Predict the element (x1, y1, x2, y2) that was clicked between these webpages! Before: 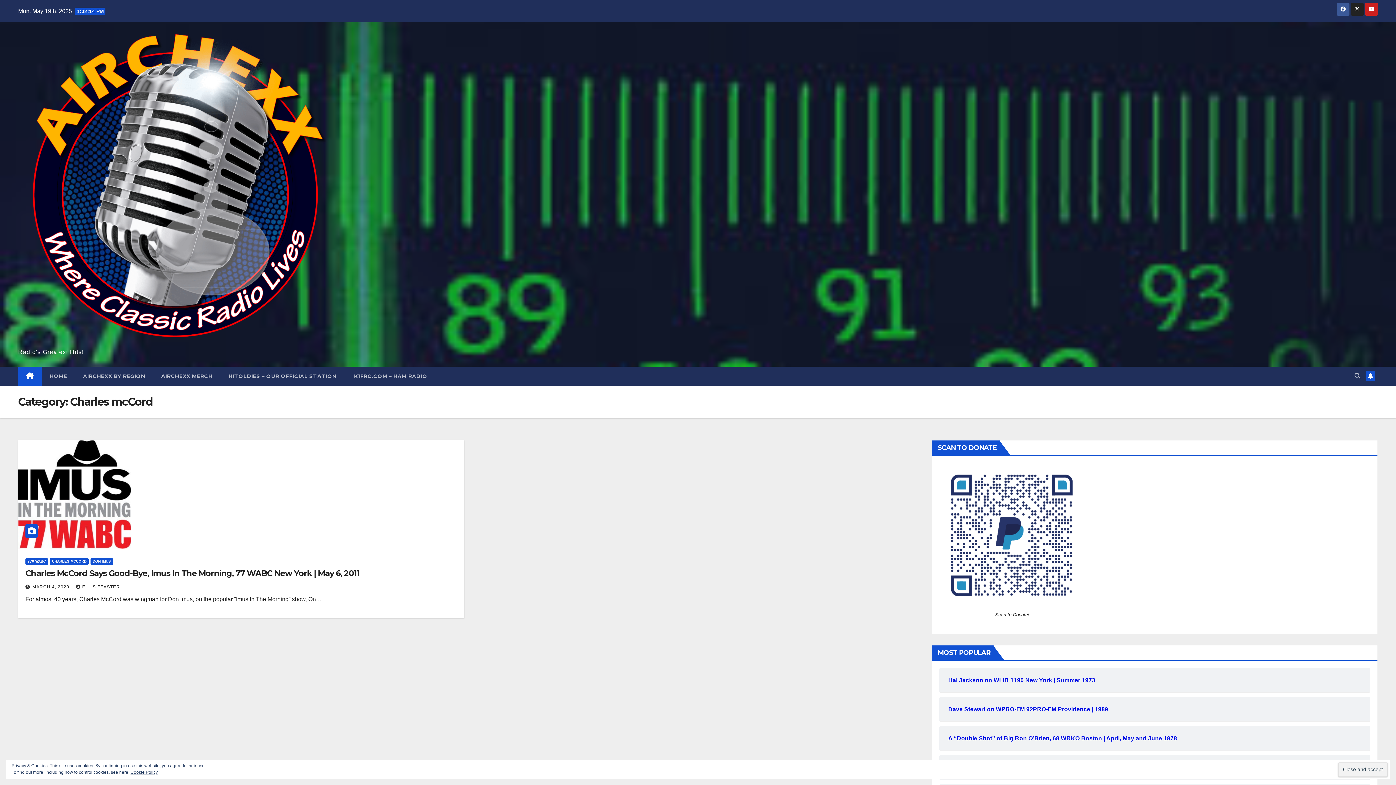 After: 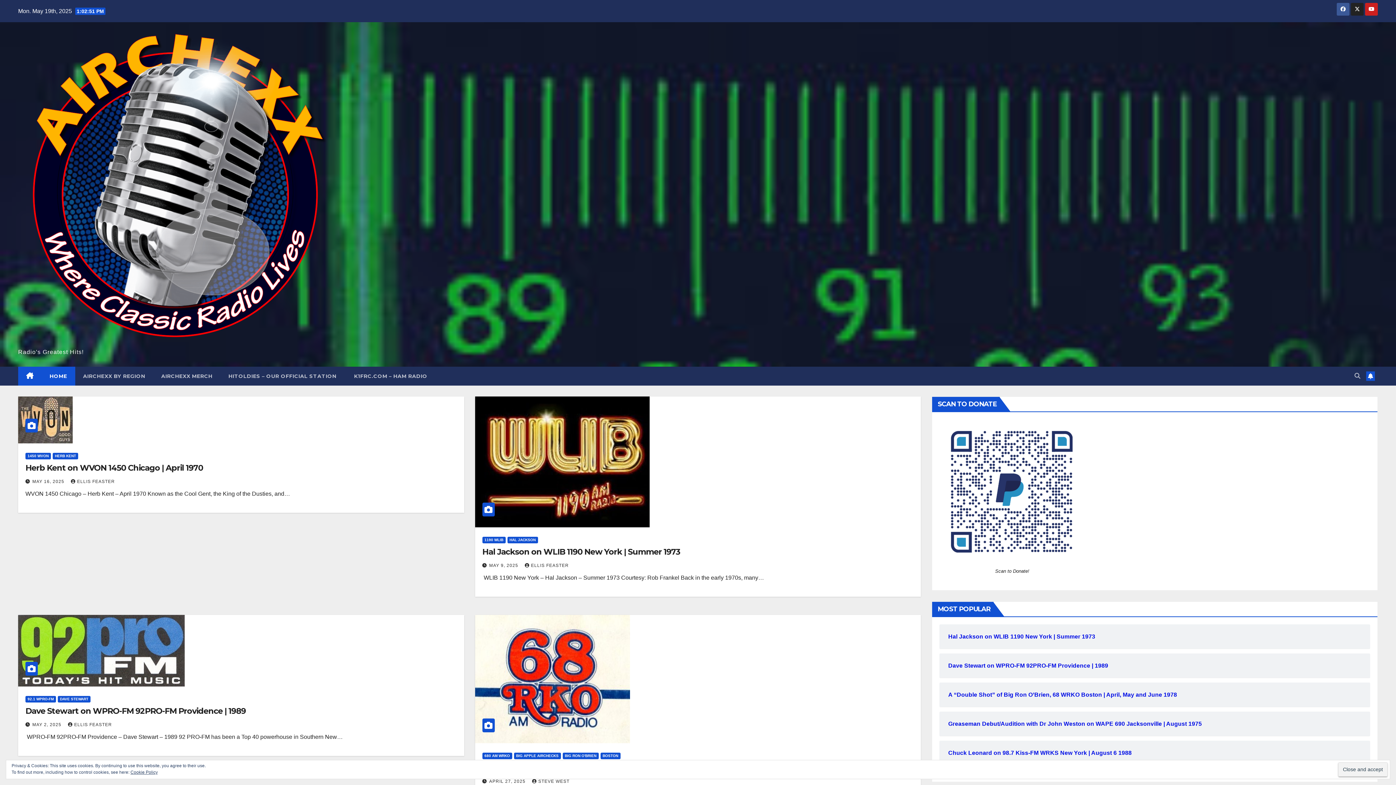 Action: bbox: (18, 31, 331, 344)